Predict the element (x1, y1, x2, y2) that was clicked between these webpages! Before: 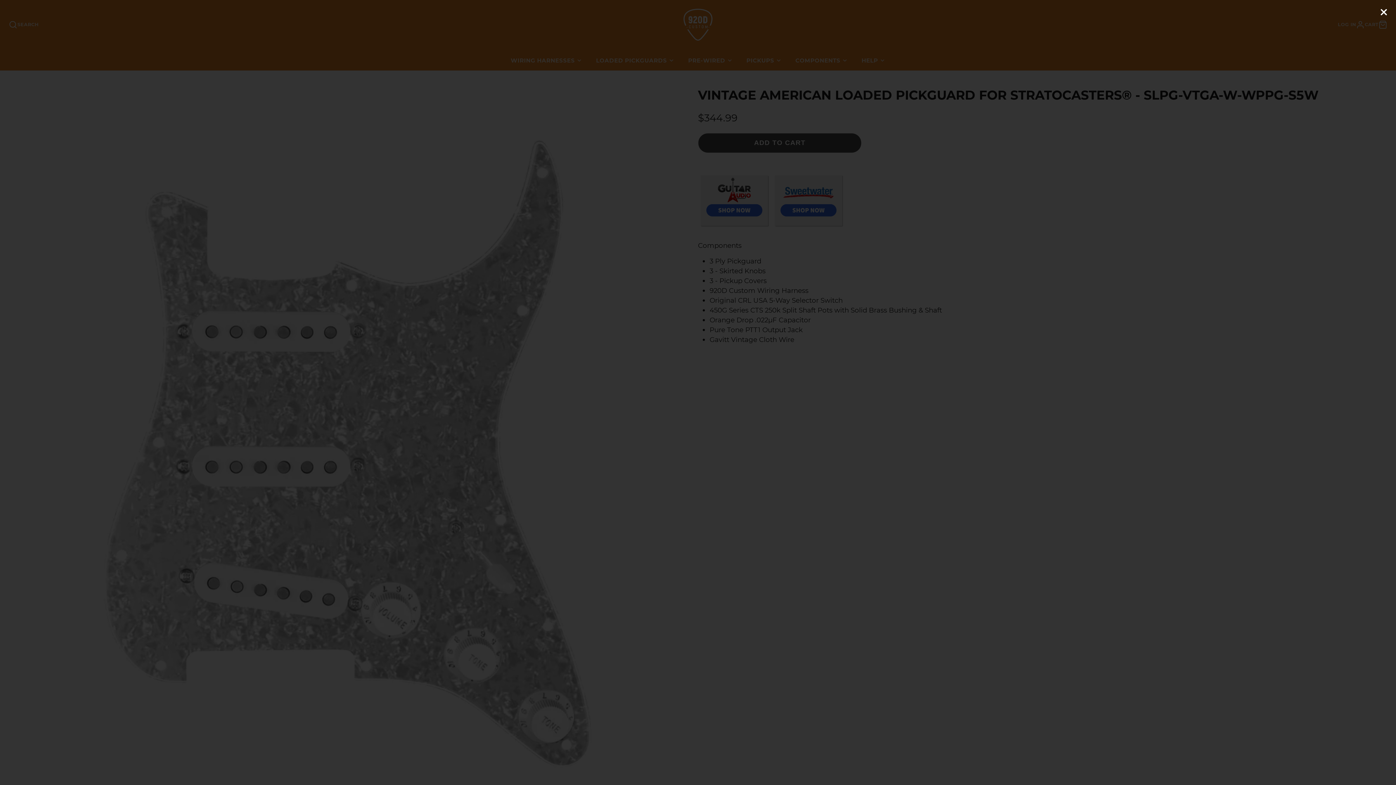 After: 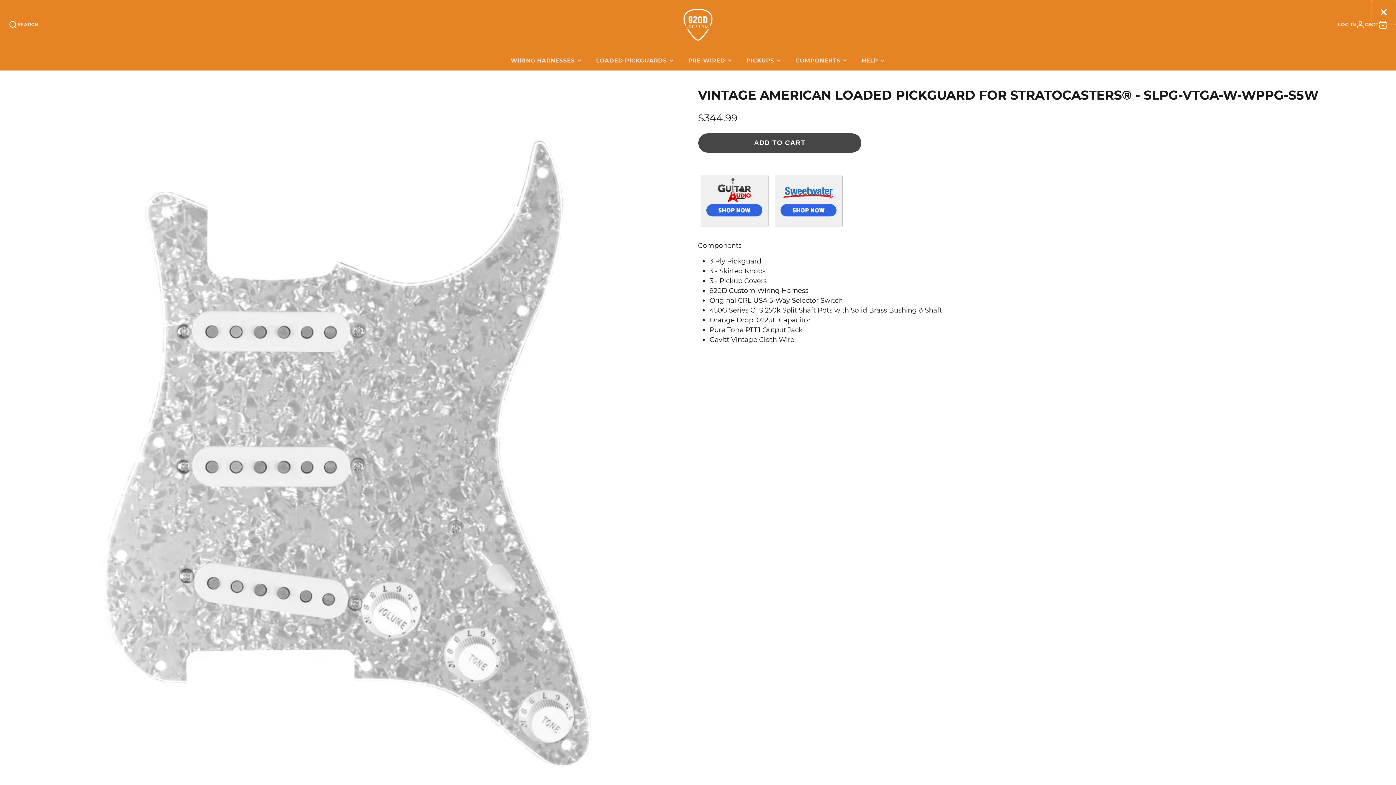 Action: bbox: (1371, 0, 1396, 24)